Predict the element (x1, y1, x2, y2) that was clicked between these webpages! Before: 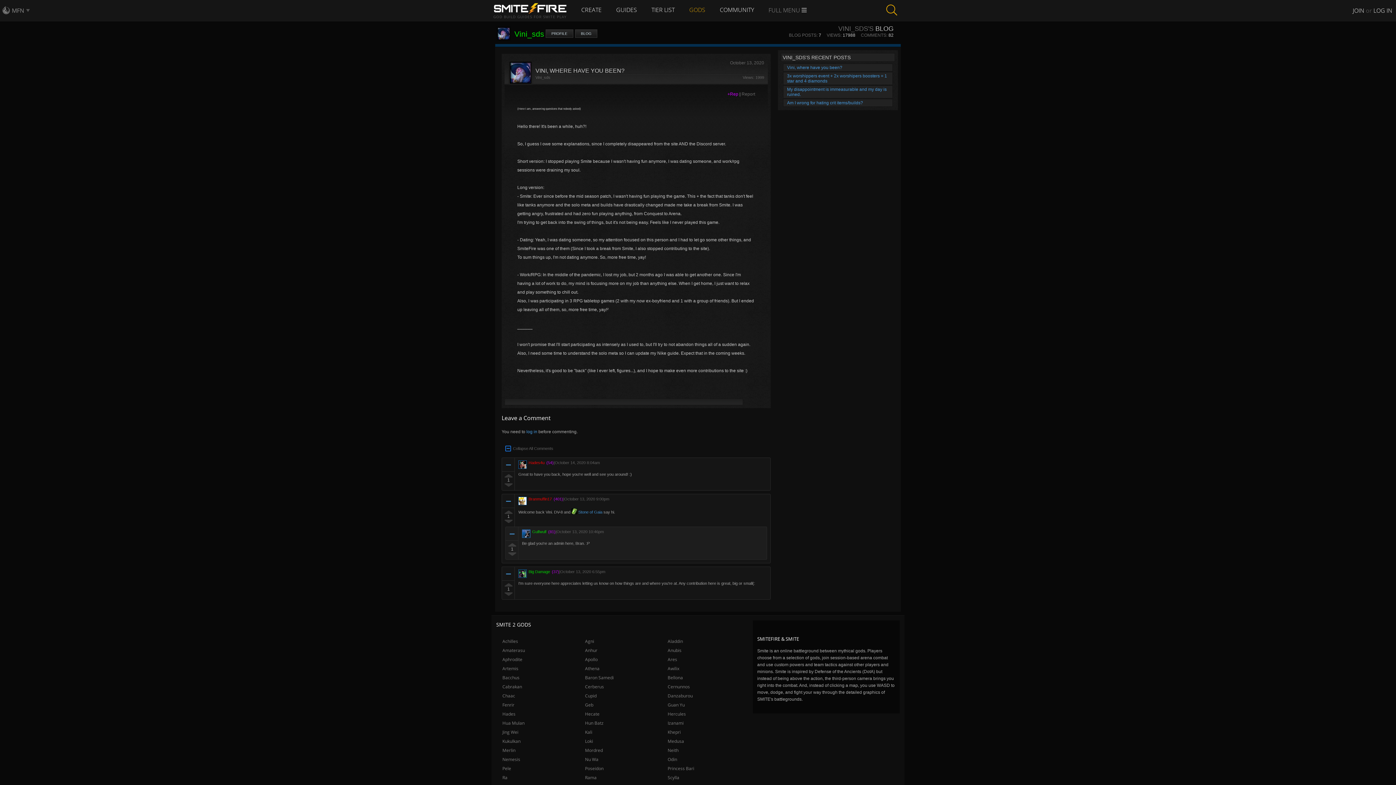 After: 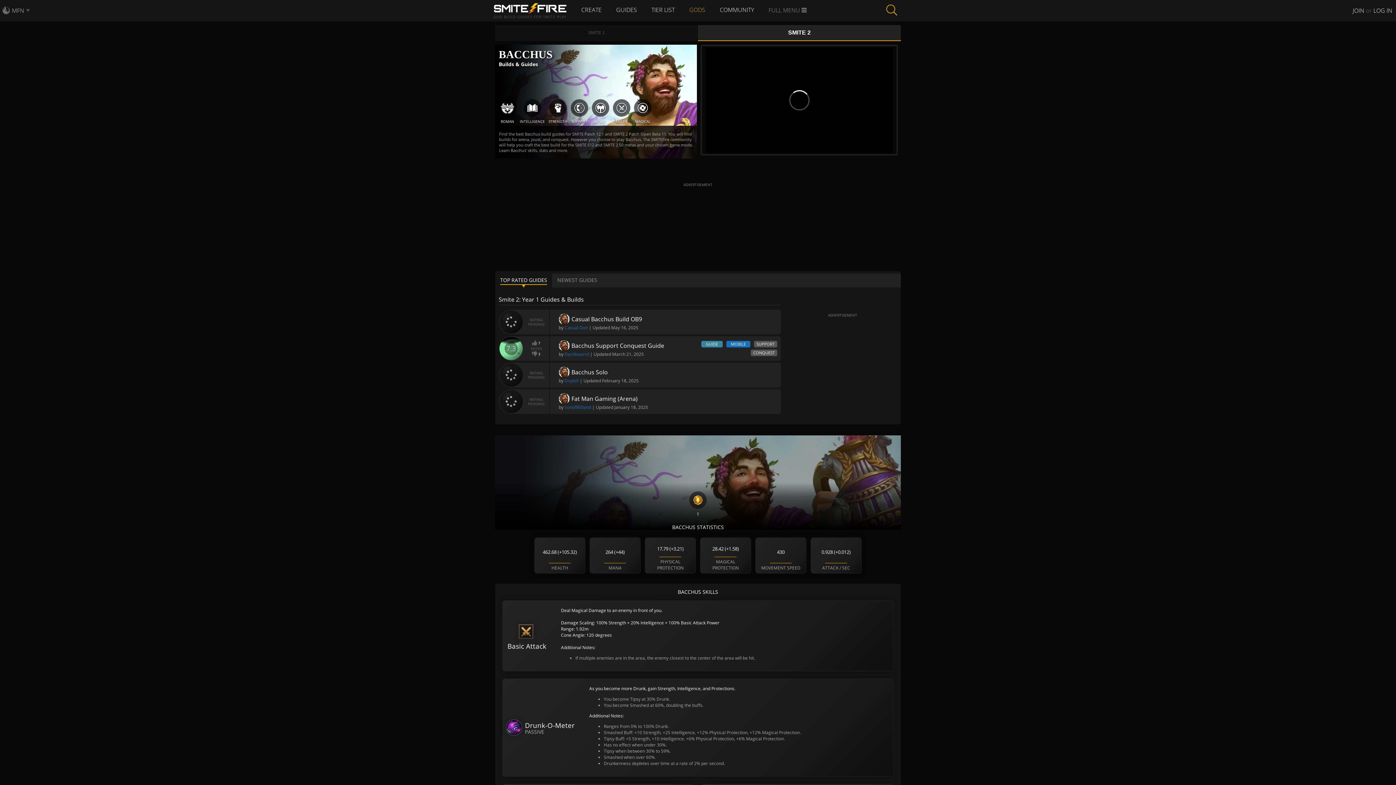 Action: label: Bacchus bbox: (497, 673, 579, 682)